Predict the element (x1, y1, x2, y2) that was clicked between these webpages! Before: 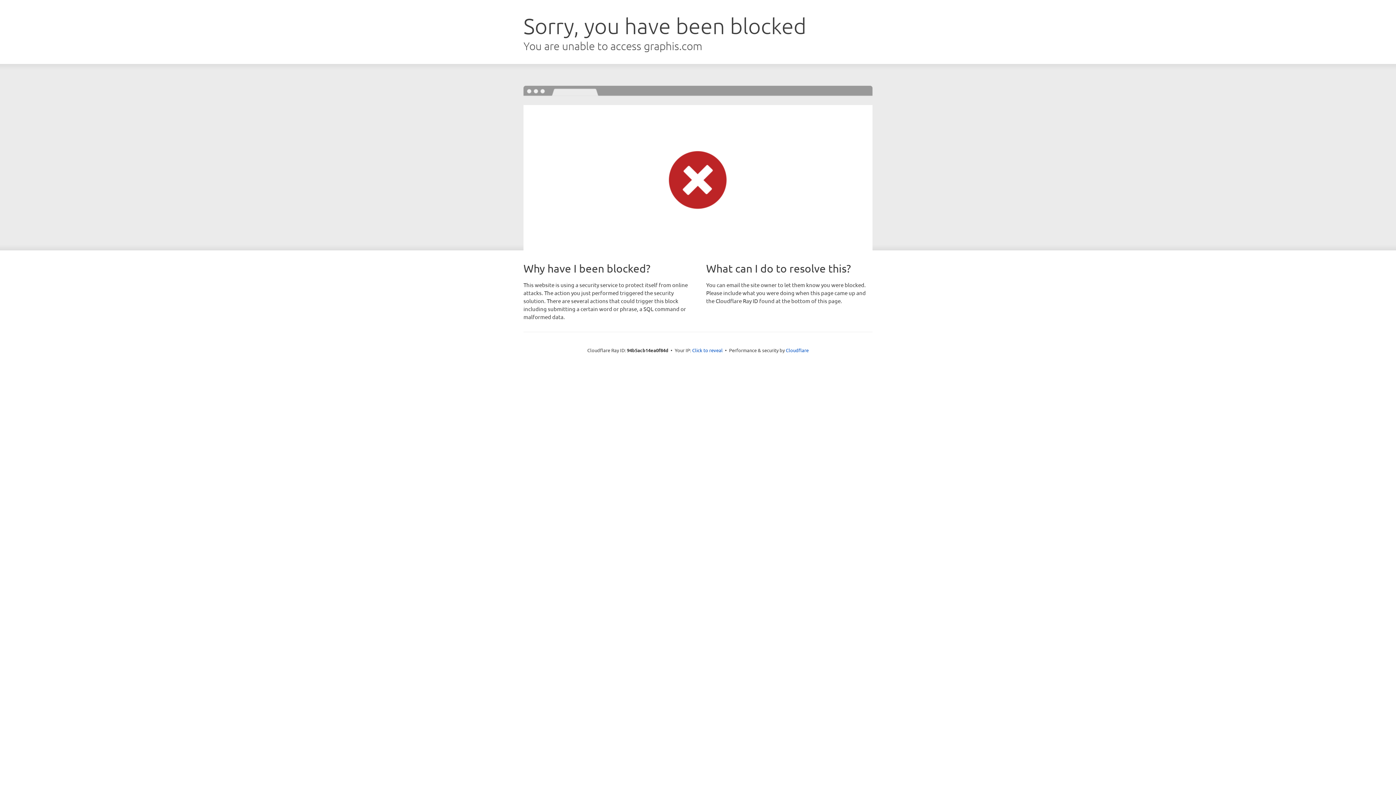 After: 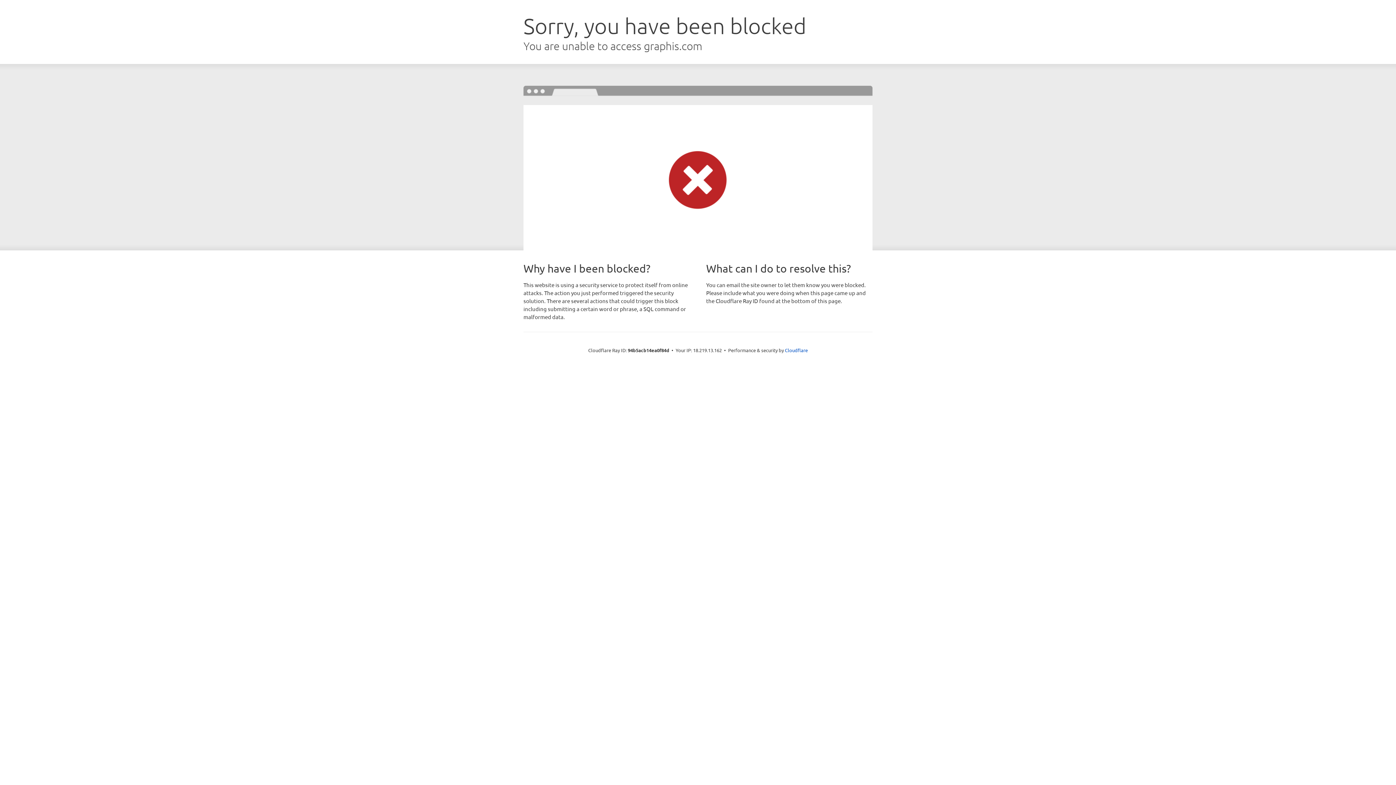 Action: bbox: (692, 346, 722, 353) label: Click to reveal